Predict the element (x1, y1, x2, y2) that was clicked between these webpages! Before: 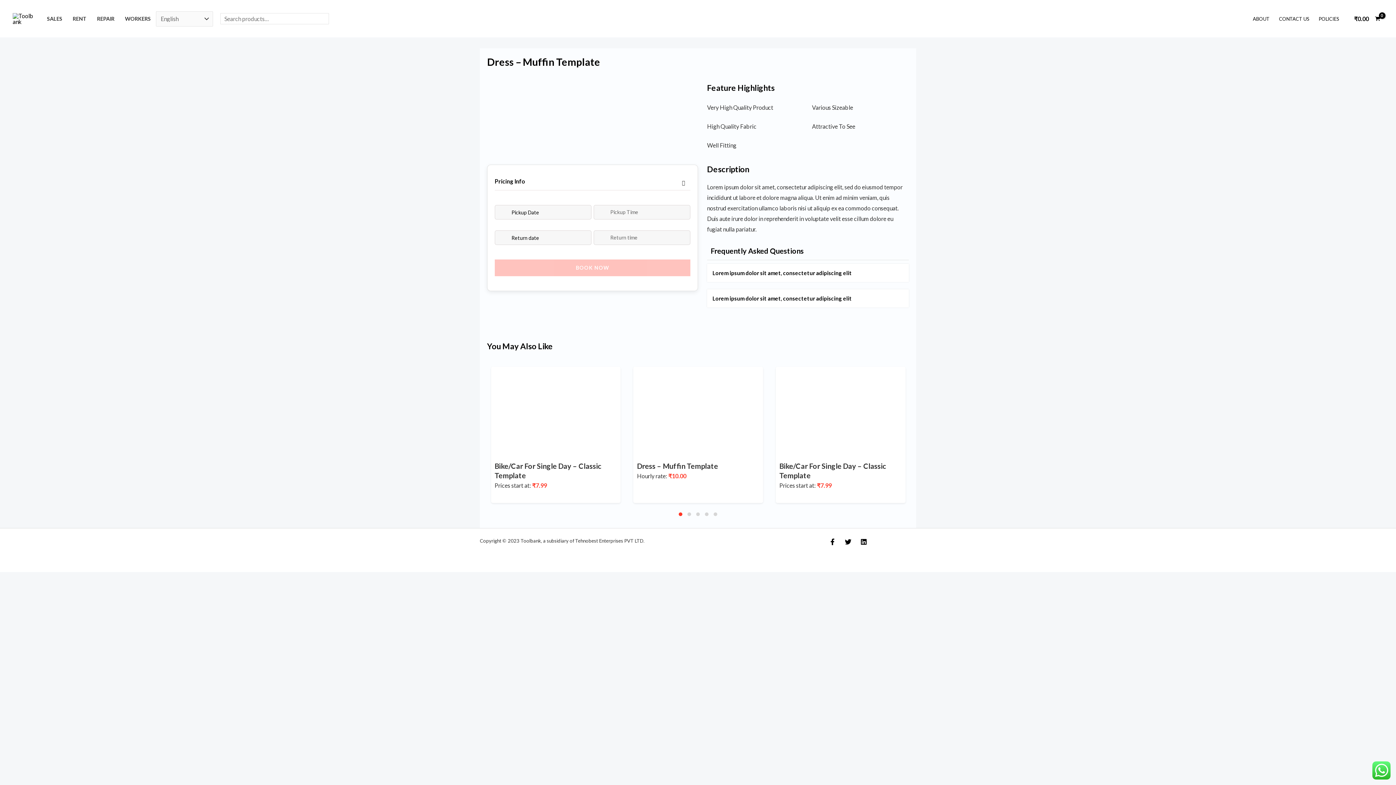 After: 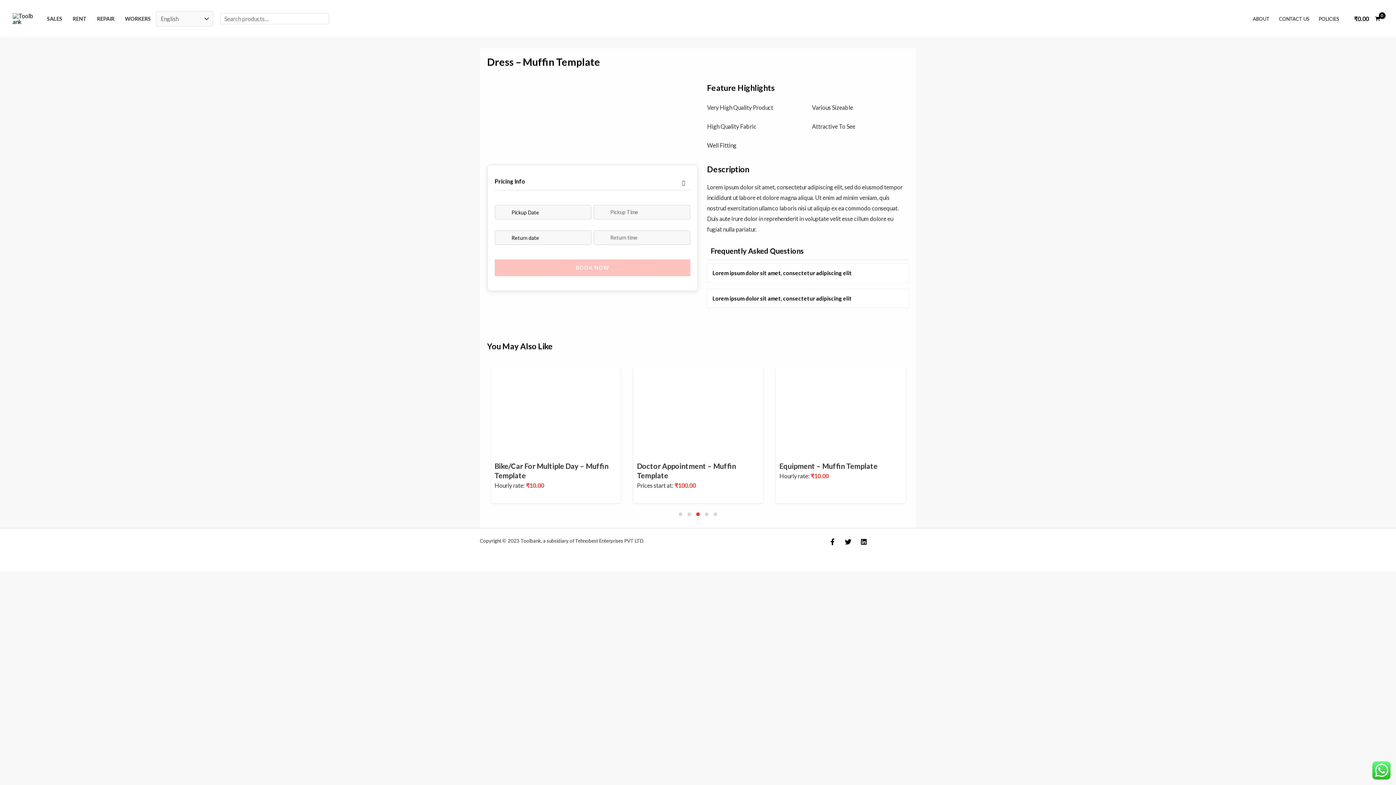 Action: bbox: (693, 510, 702, 518)